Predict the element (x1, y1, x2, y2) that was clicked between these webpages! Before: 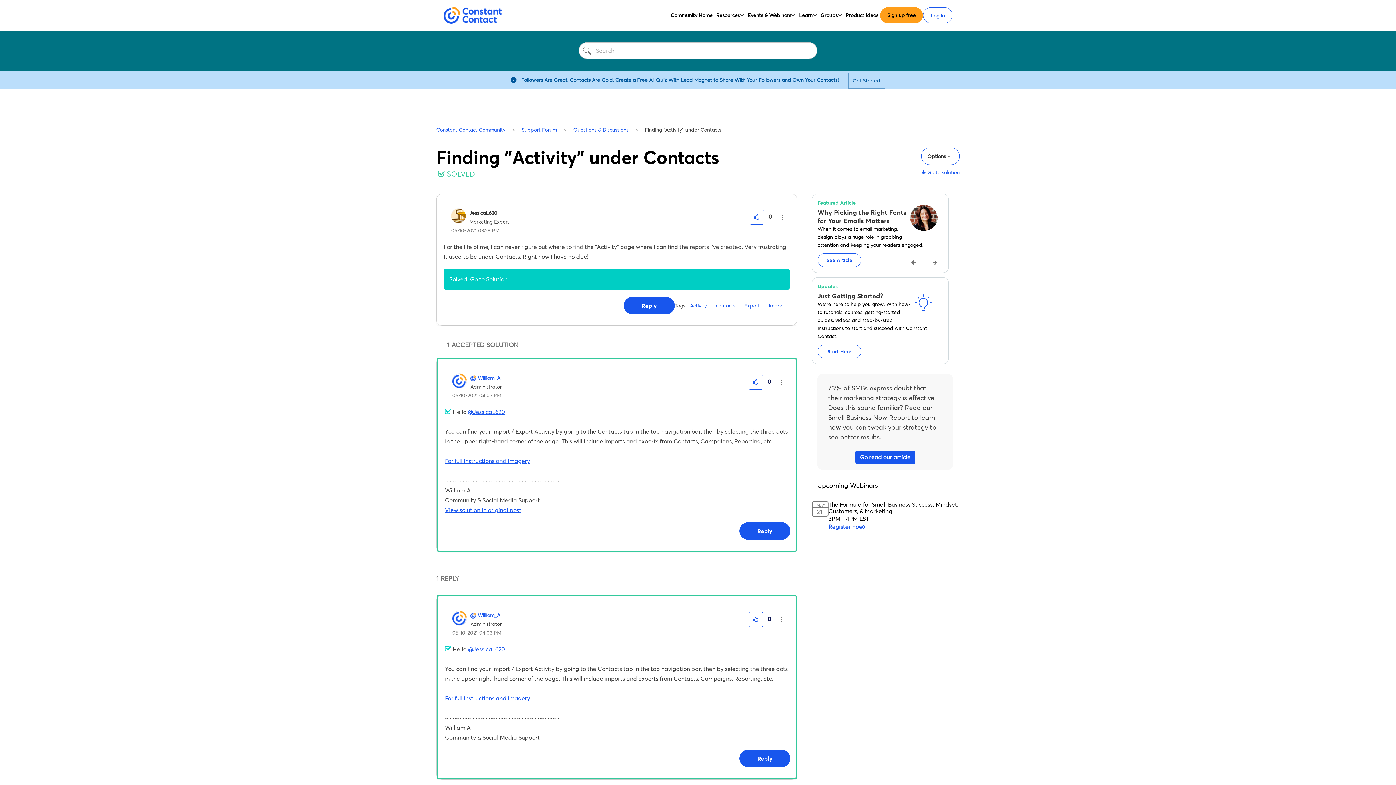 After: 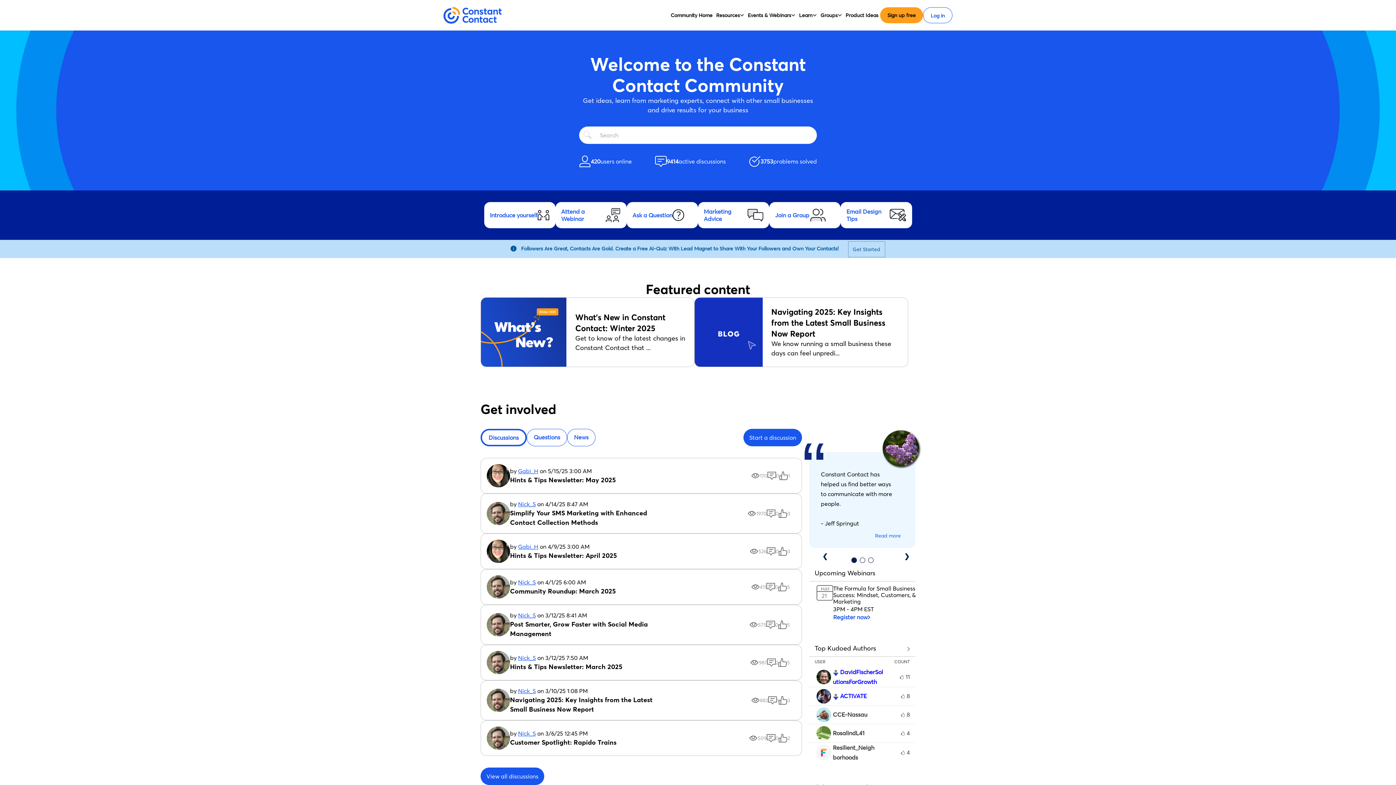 Action: label: Constant Contact Community bbox: (436, 126, 509, 132)